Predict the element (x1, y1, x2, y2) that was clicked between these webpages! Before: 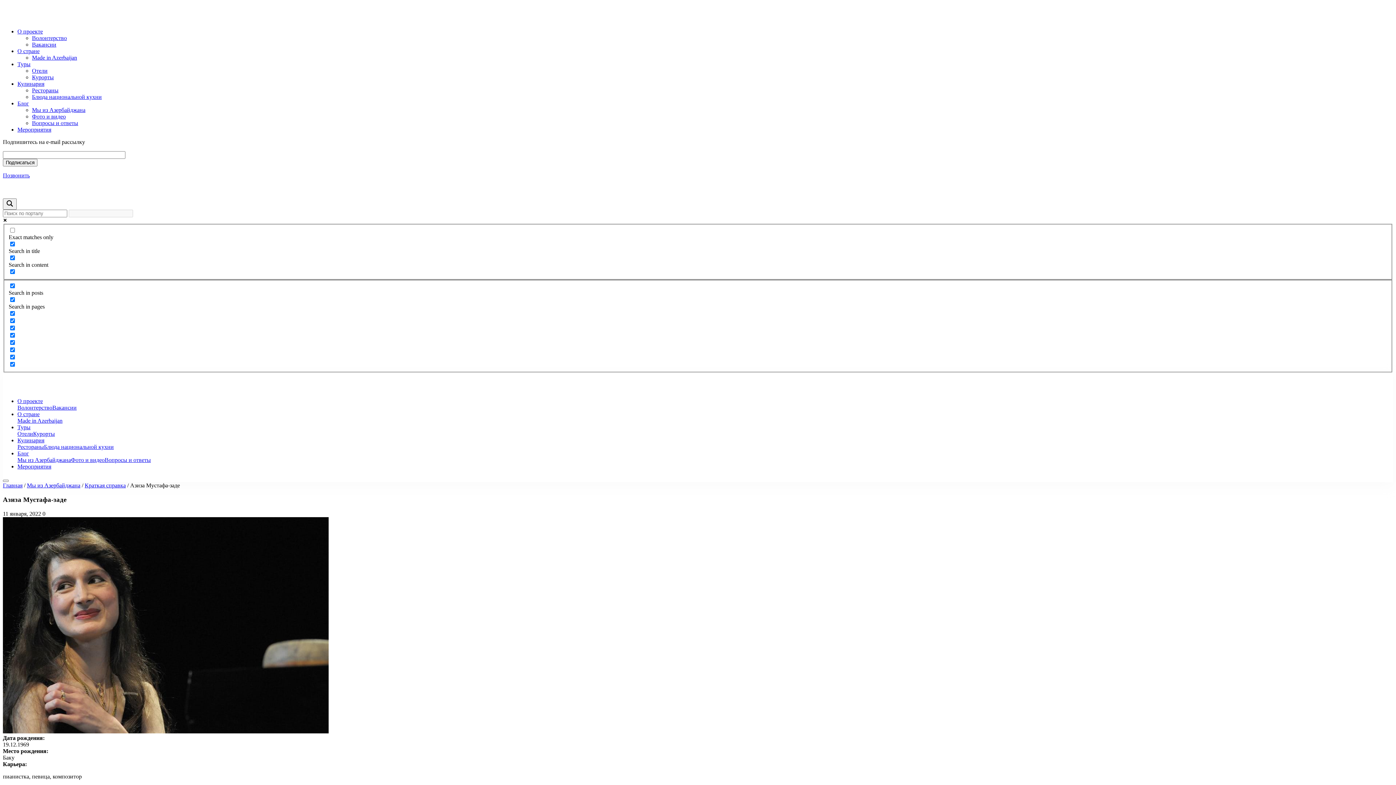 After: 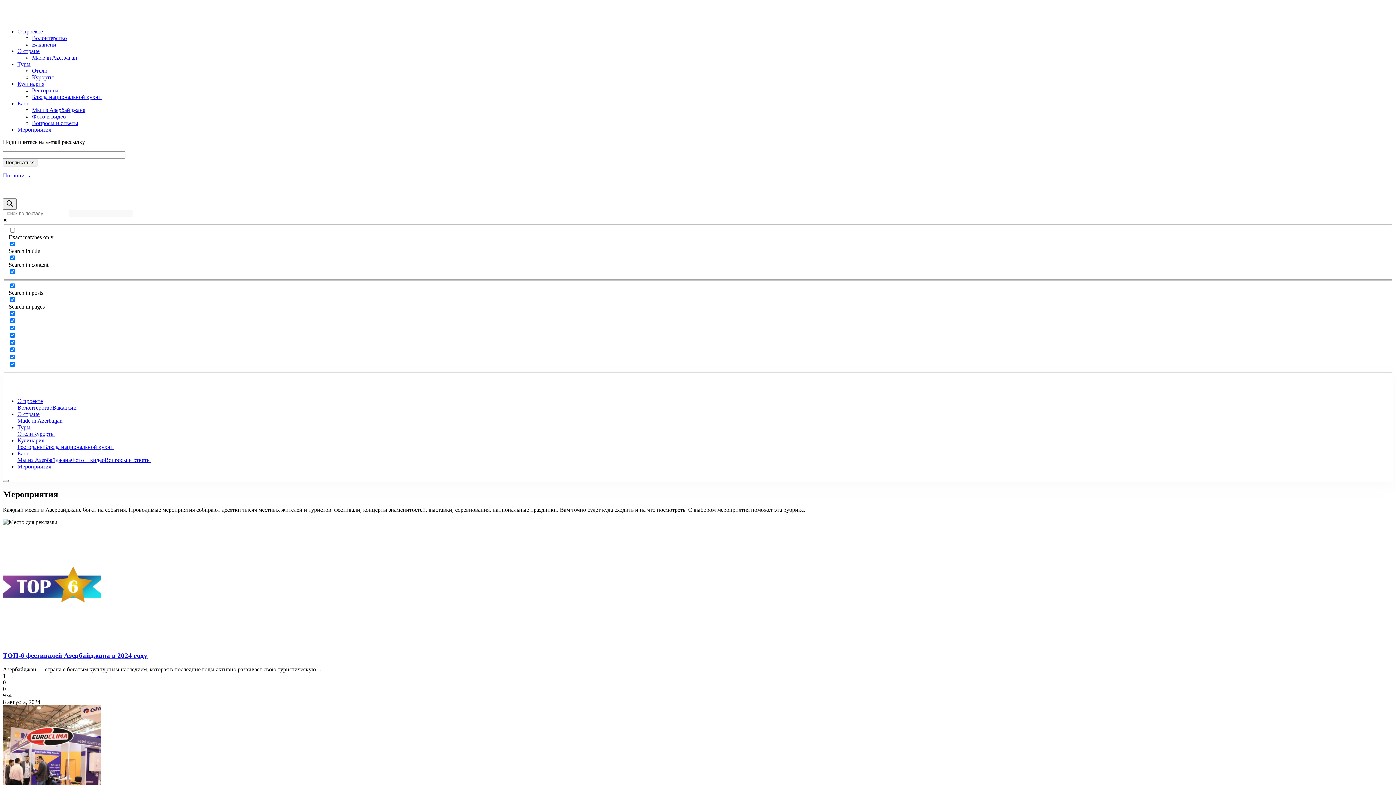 Action: bbox: (17, 126, 51, 132) label: Мероприятия